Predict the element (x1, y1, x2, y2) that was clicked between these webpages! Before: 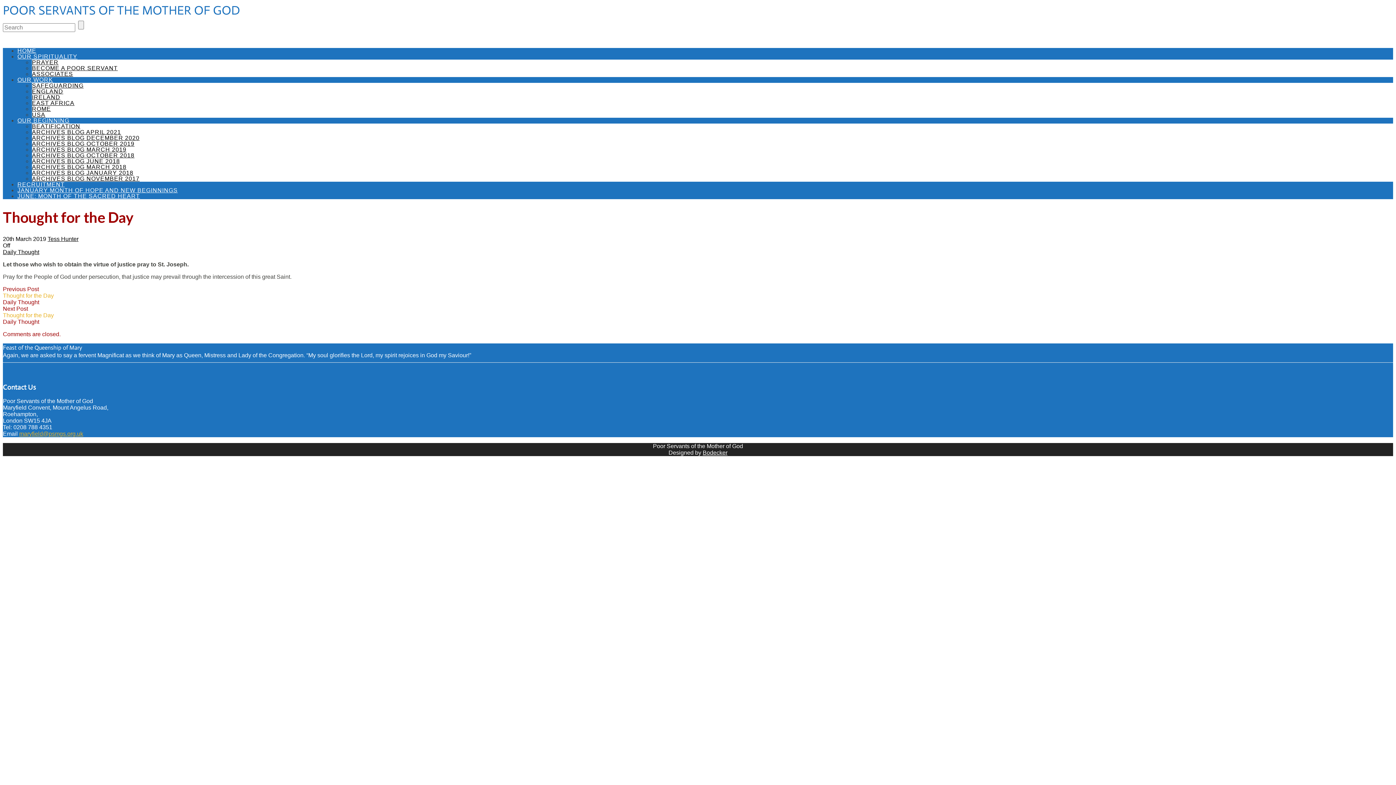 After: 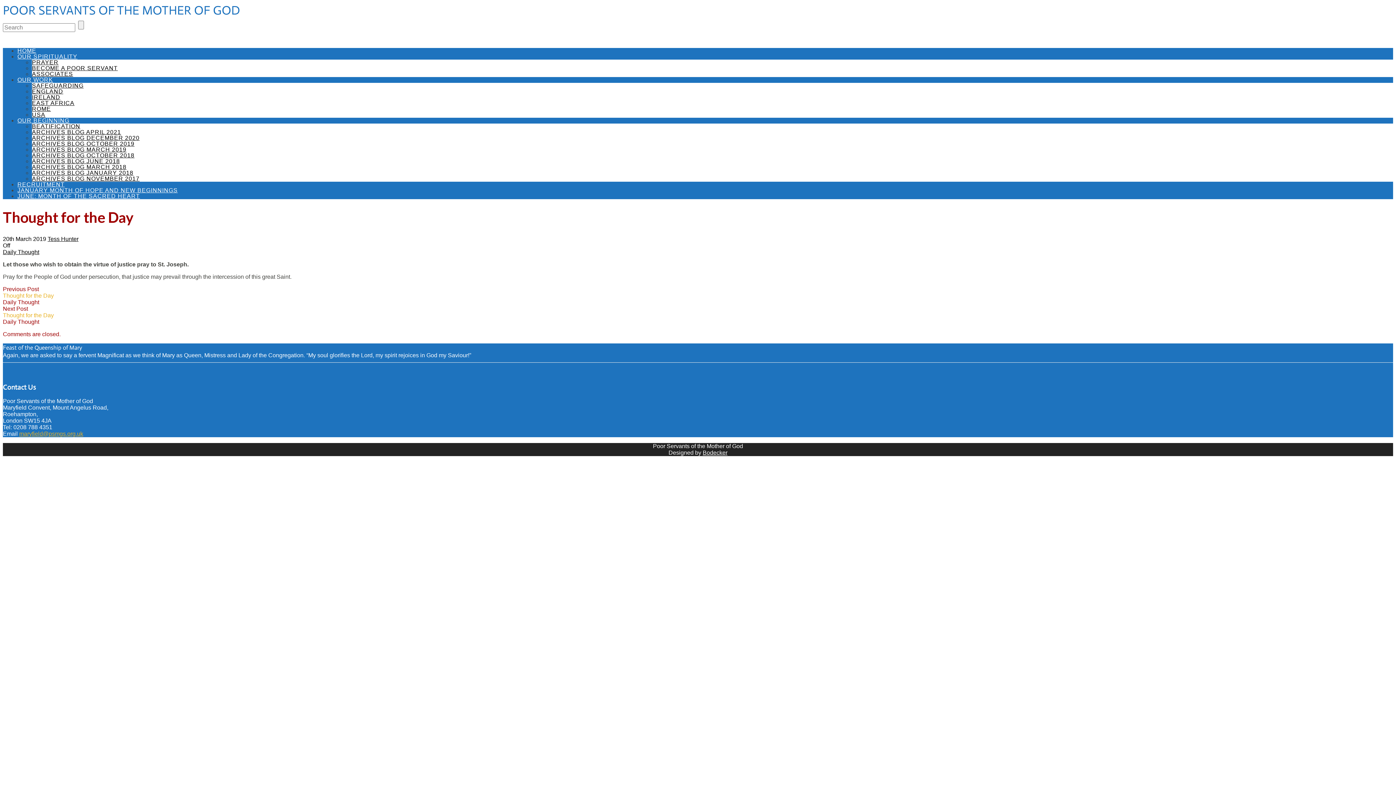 Action: label: maryfield@psmgs.org.uk bbox: (19, 431, 83, 437)